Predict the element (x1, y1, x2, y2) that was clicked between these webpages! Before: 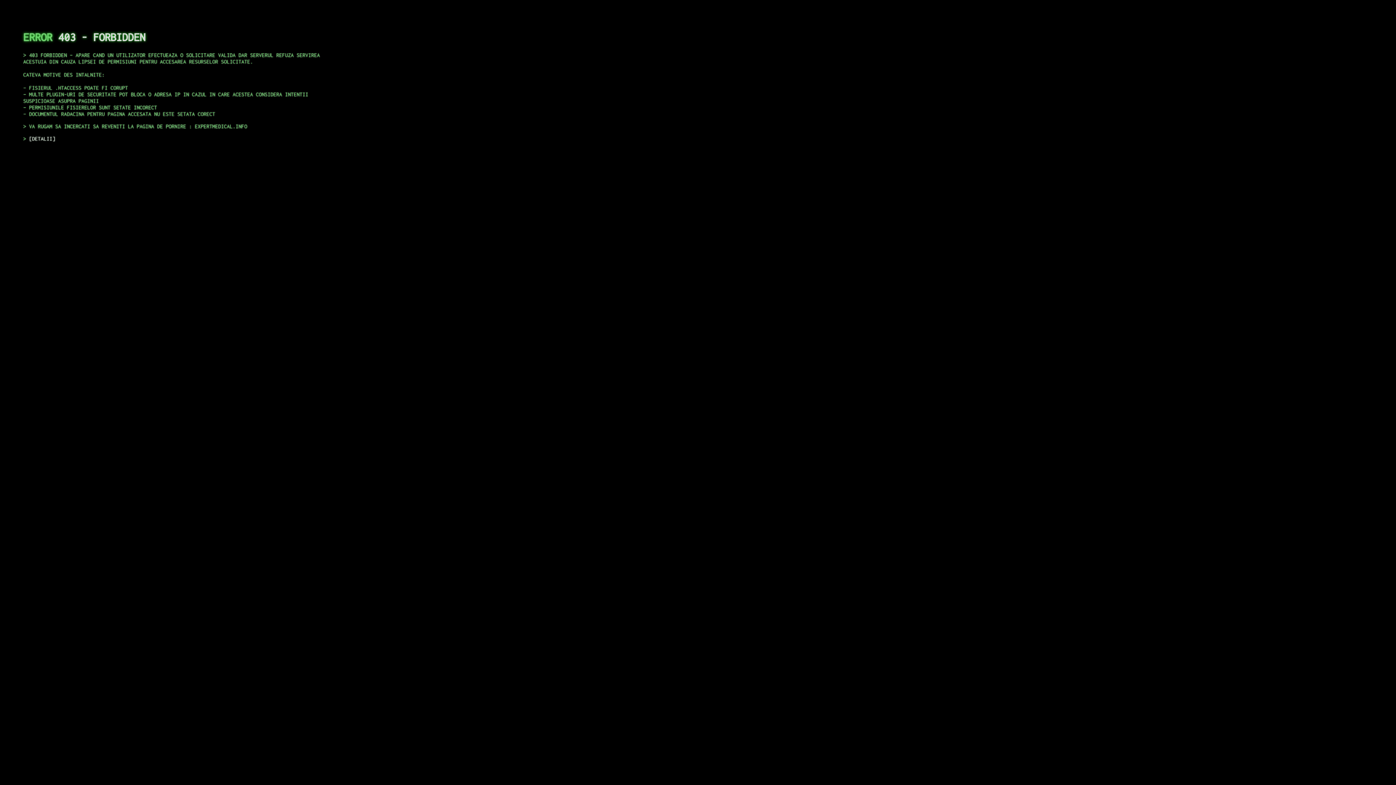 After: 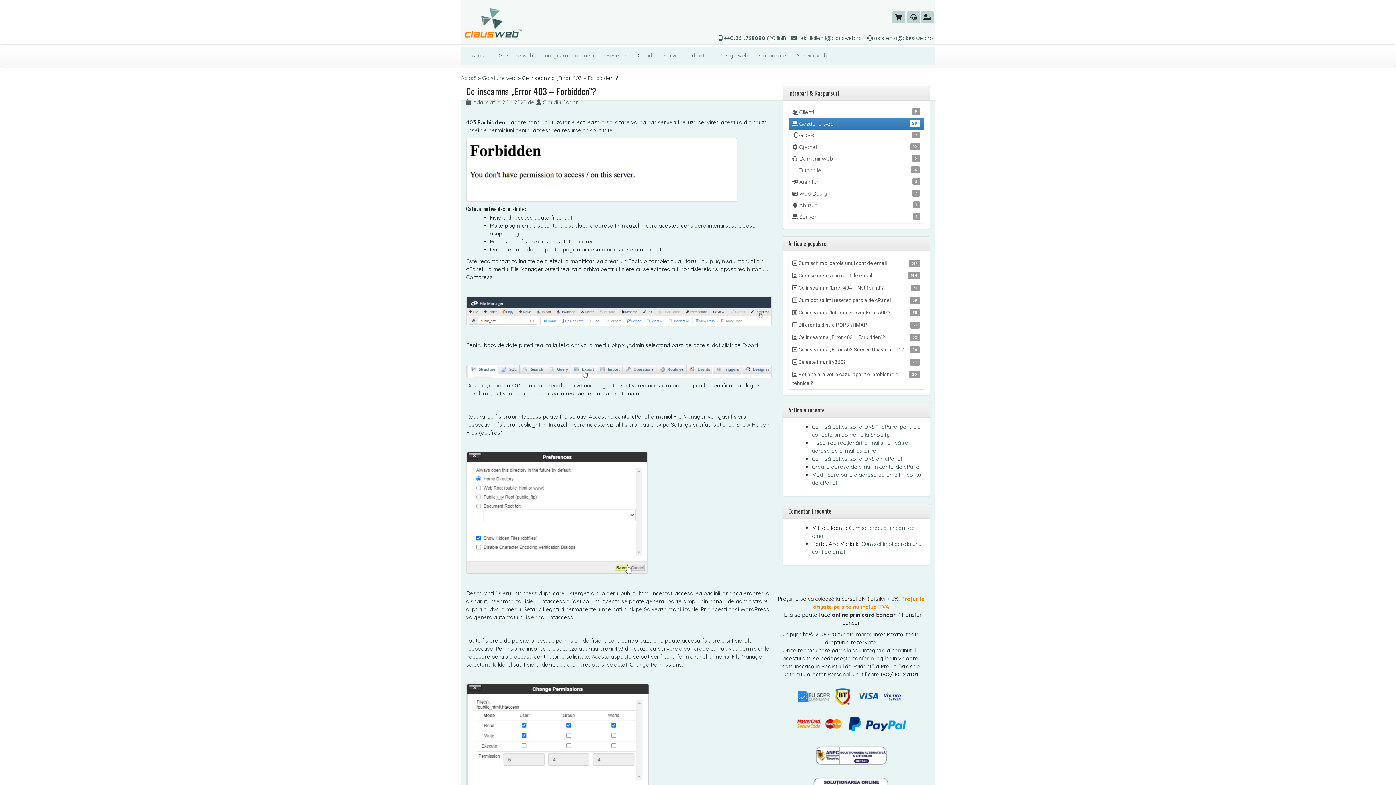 Action: bbox: (29, 135, 55, 141) label: DETALII